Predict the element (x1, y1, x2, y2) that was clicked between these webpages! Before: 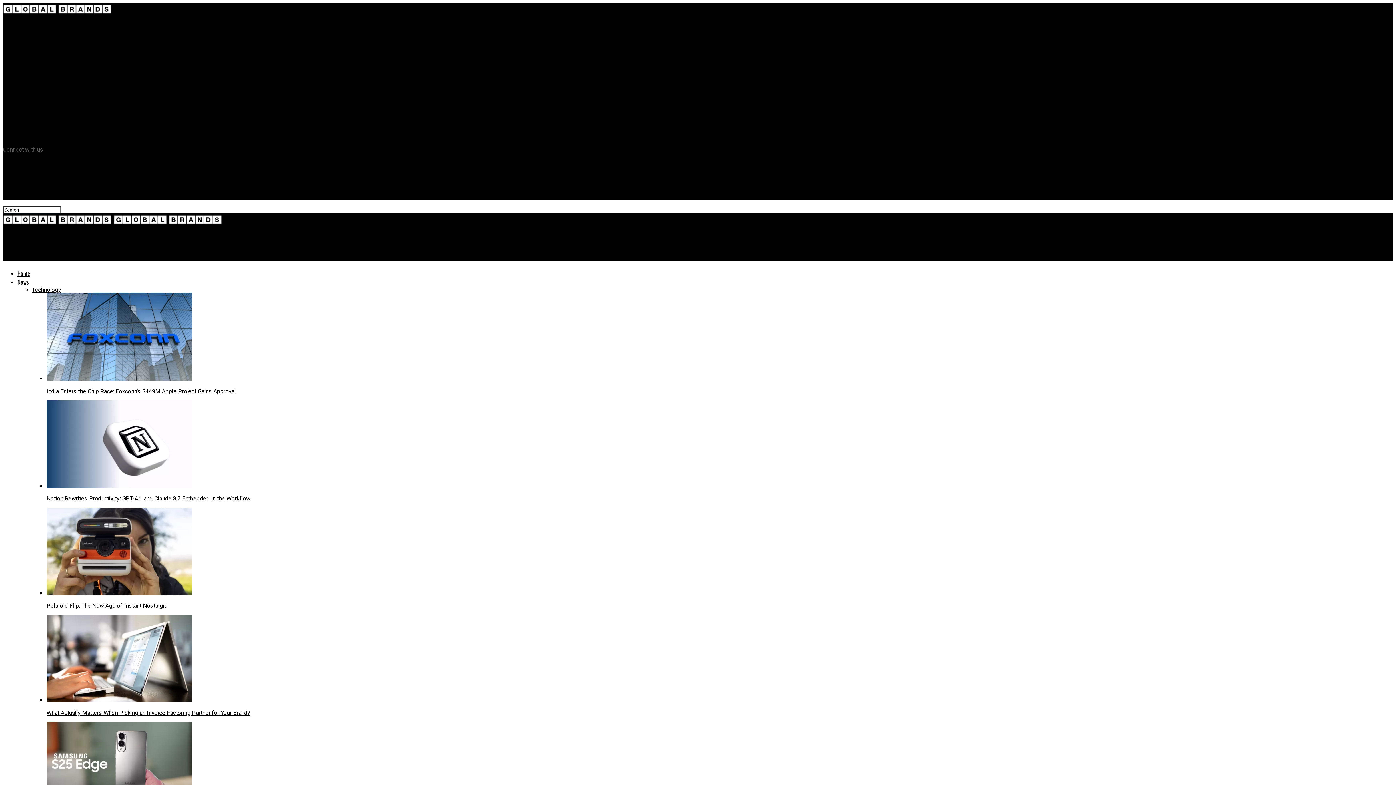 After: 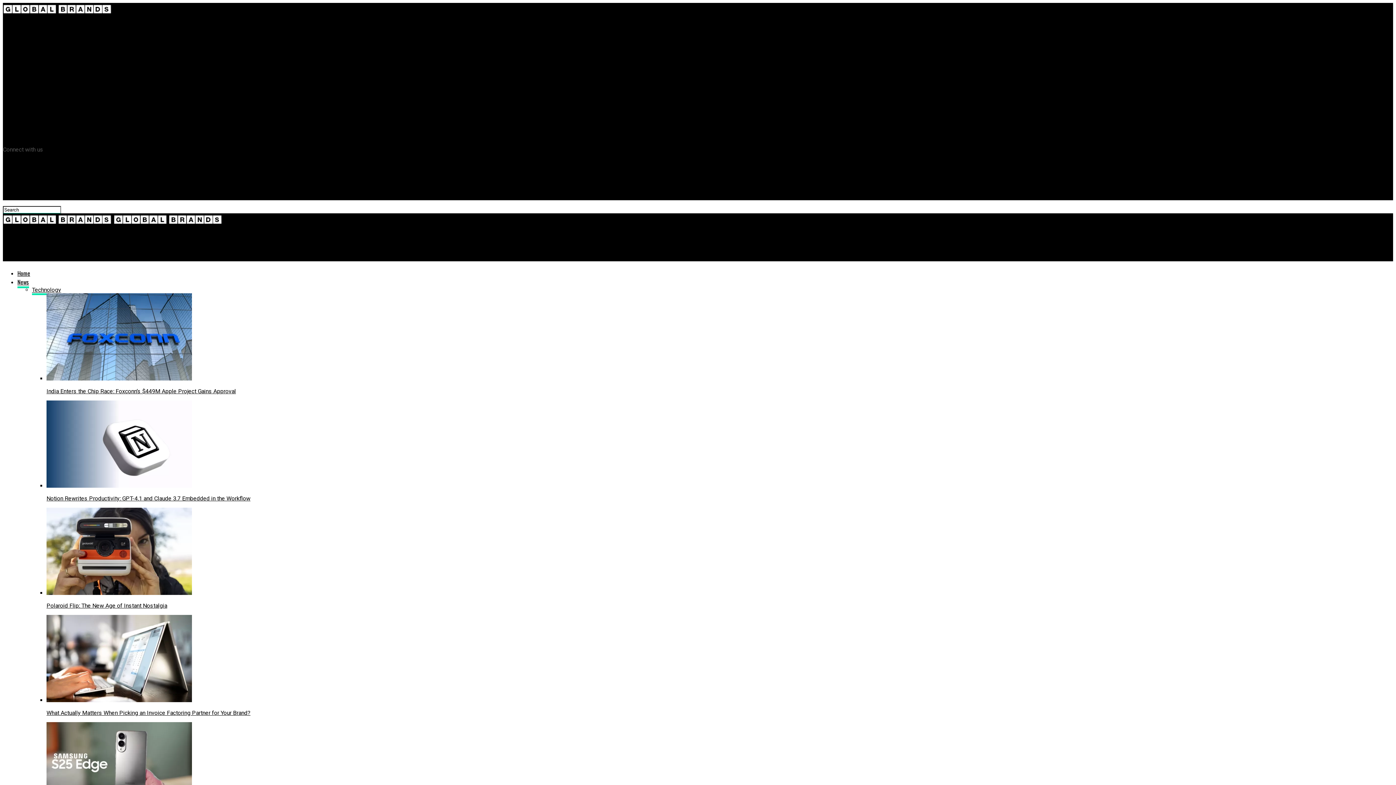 Action: label: News bbox: (17, 277, 29, 286)